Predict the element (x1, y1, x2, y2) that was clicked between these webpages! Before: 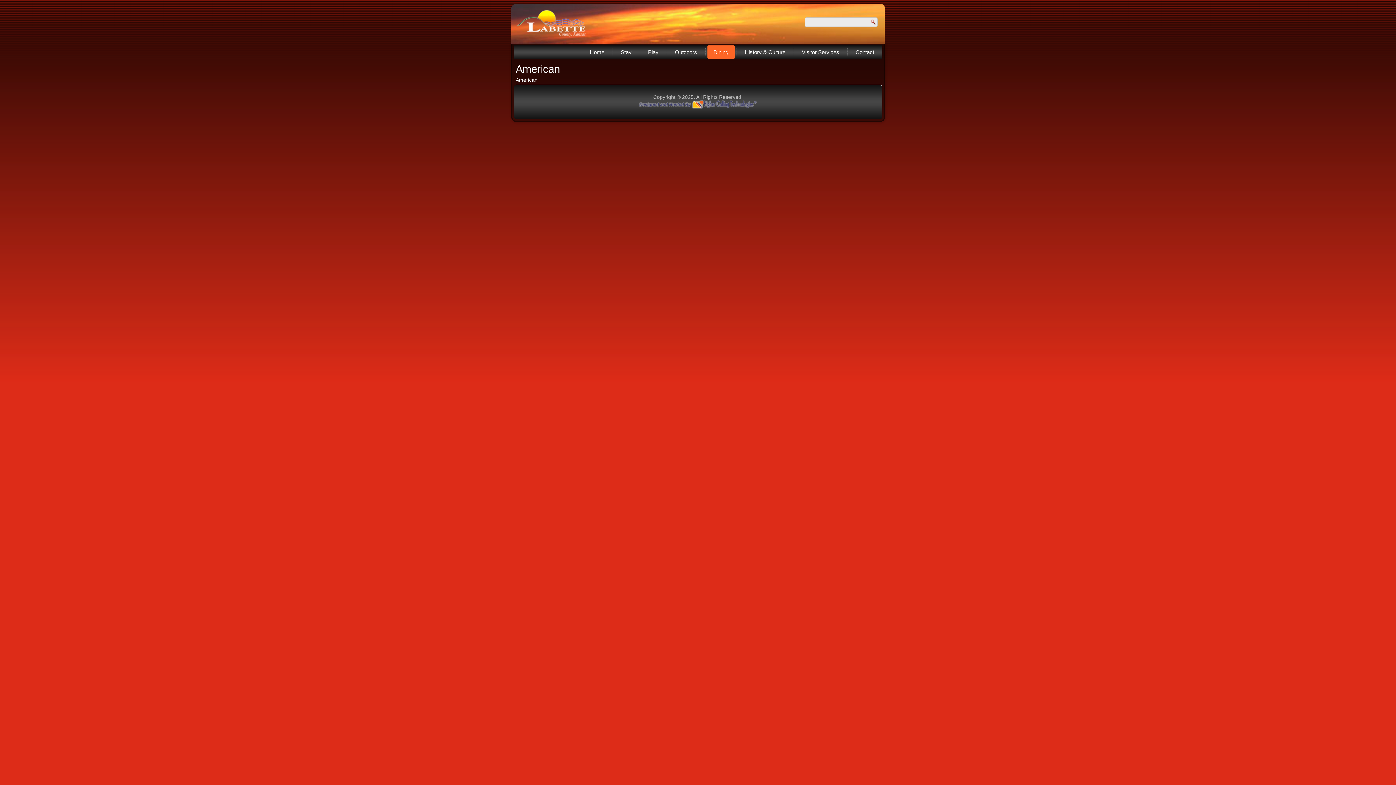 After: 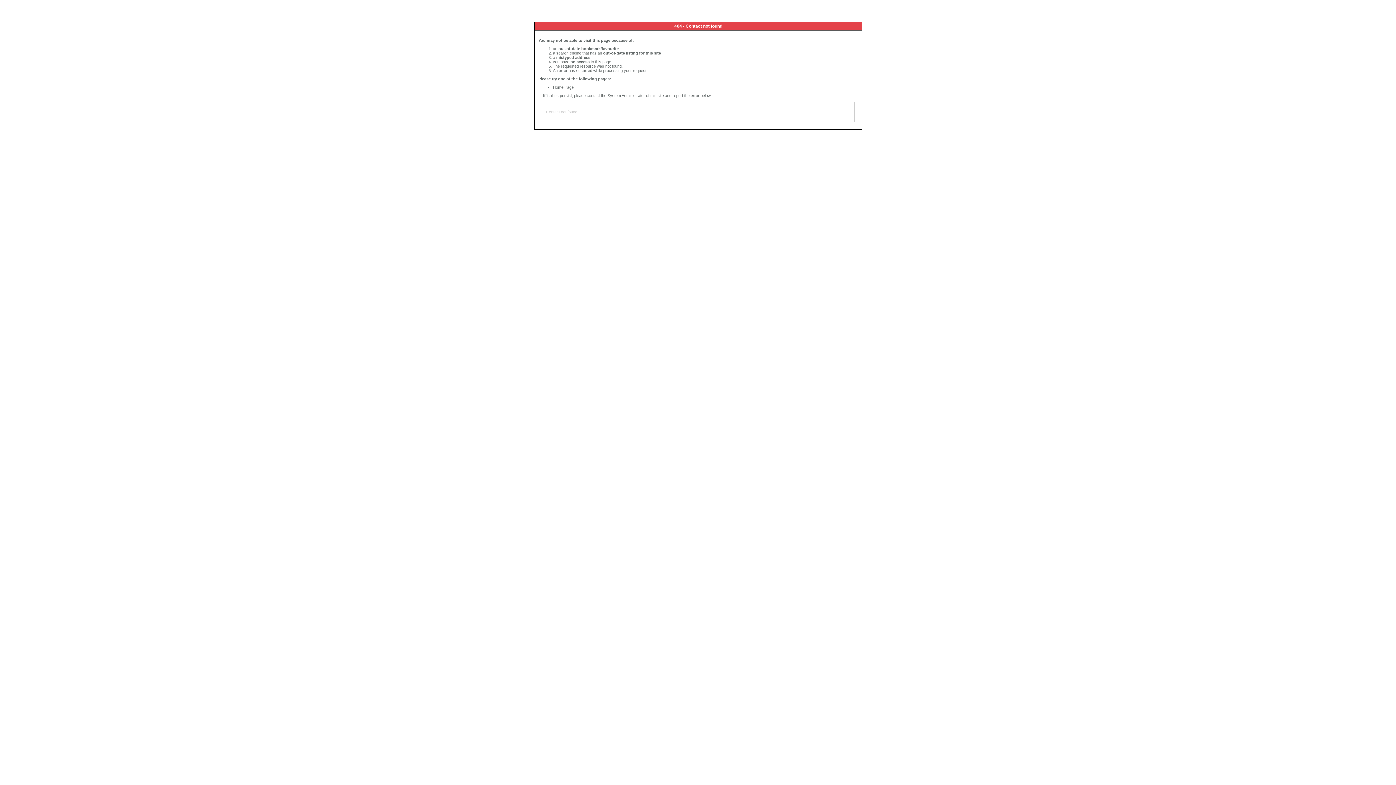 Action: label: Contact bbox: (849, 45, 880, 58)